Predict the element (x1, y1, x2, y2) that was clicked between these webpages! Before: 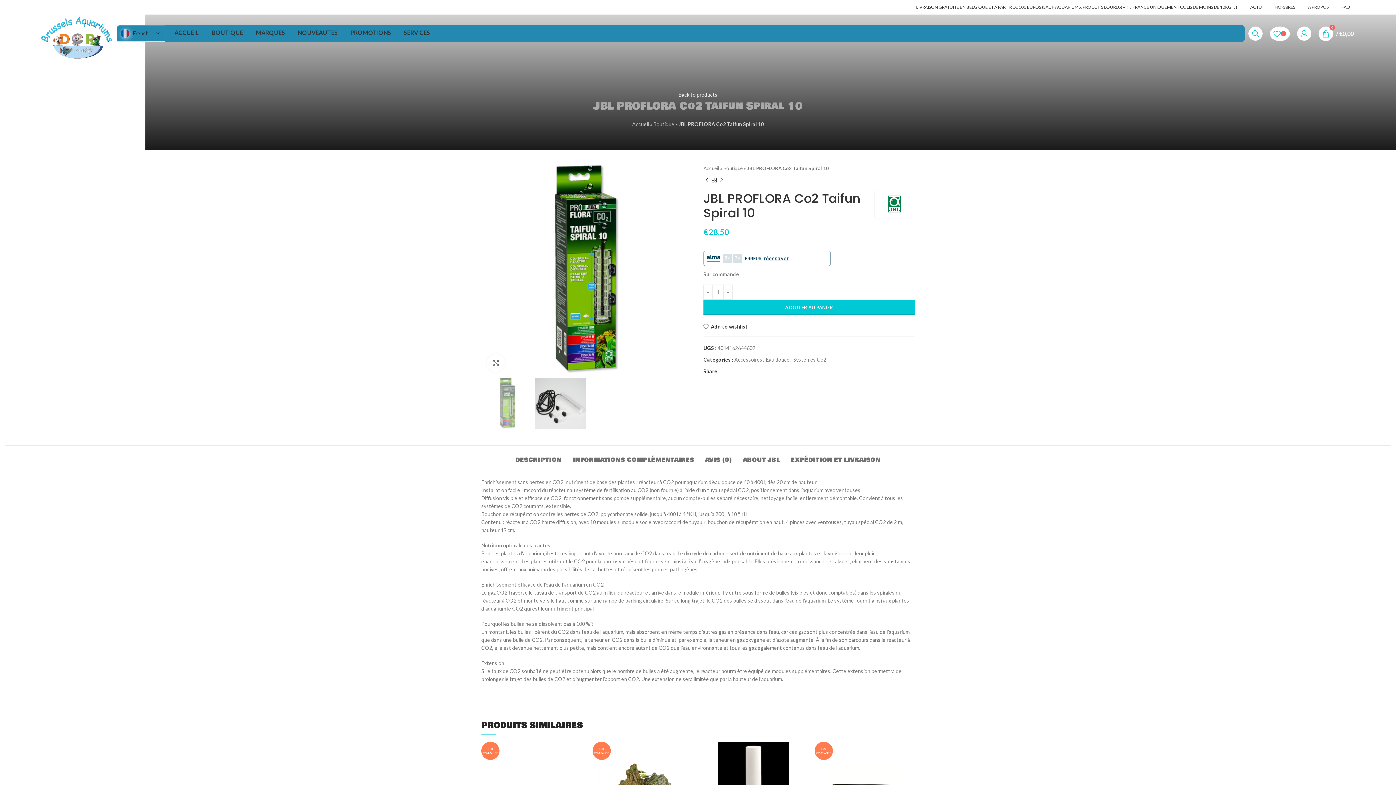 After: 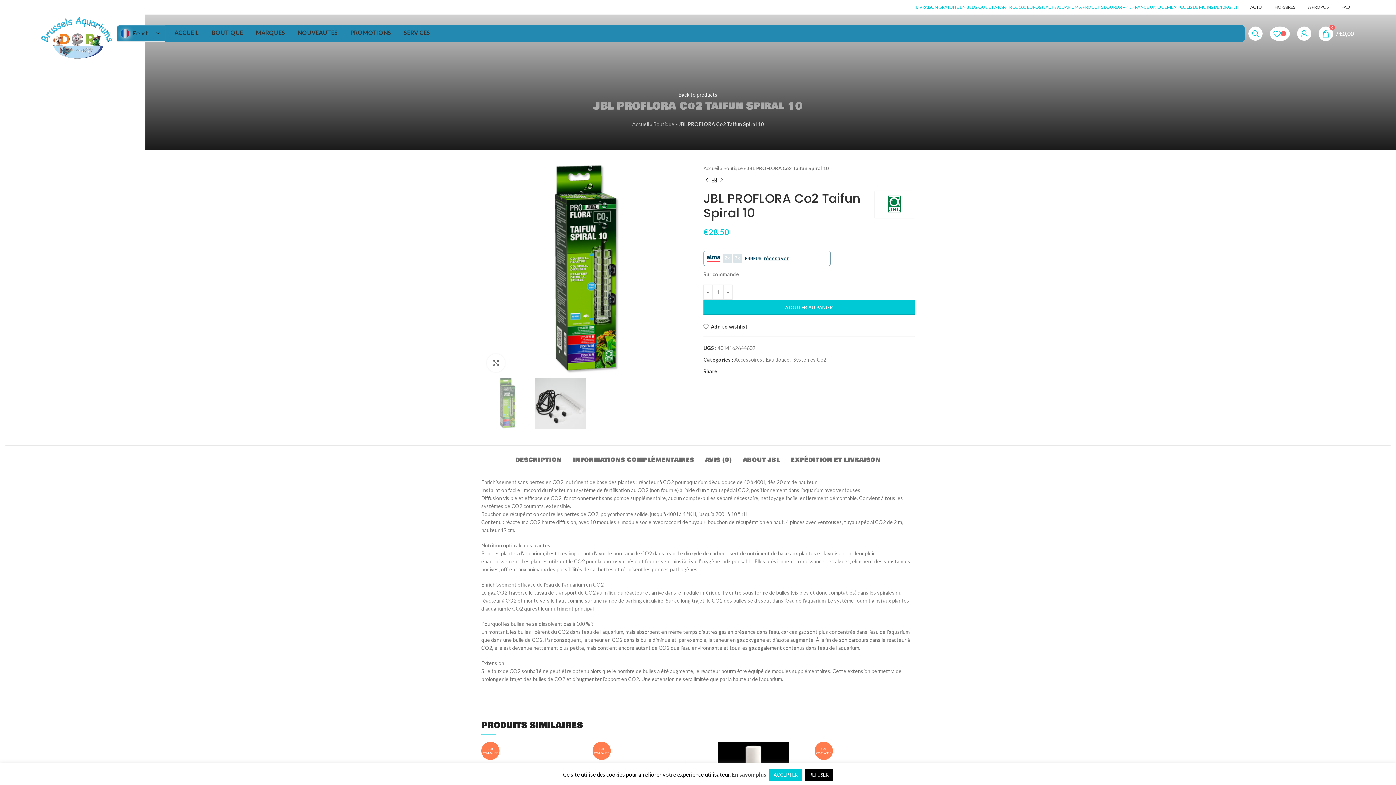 Action: label: LIVRAISON GRATUITE EN BELGIQUE ET À PARTIR DE 100 EUROS (SAUF AQUARIUMS, PRODUITS LOURDS) – !!! FRANCE UNIQUEMENT COLIS DE MOINS DE 10KG !!! bbox: (912, 0, 1241, 14)